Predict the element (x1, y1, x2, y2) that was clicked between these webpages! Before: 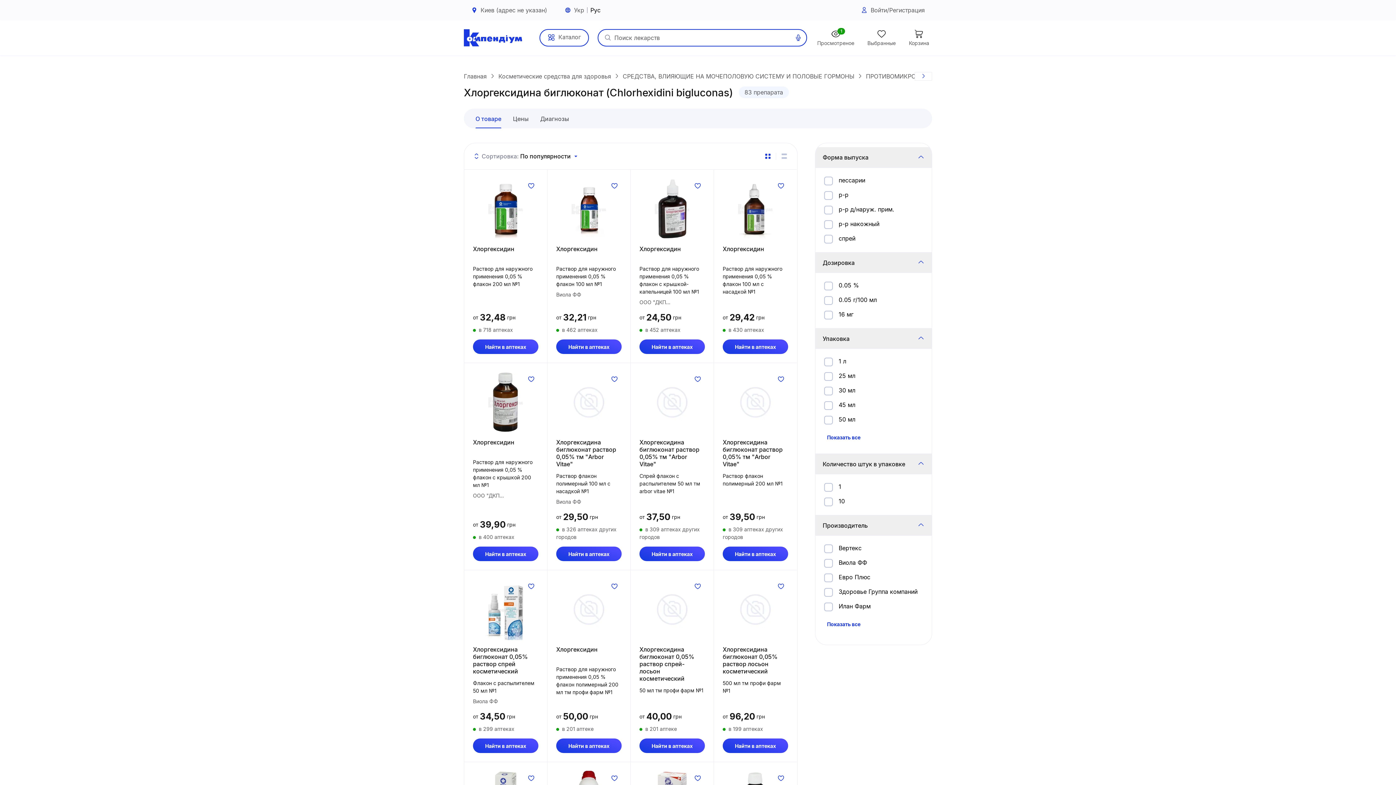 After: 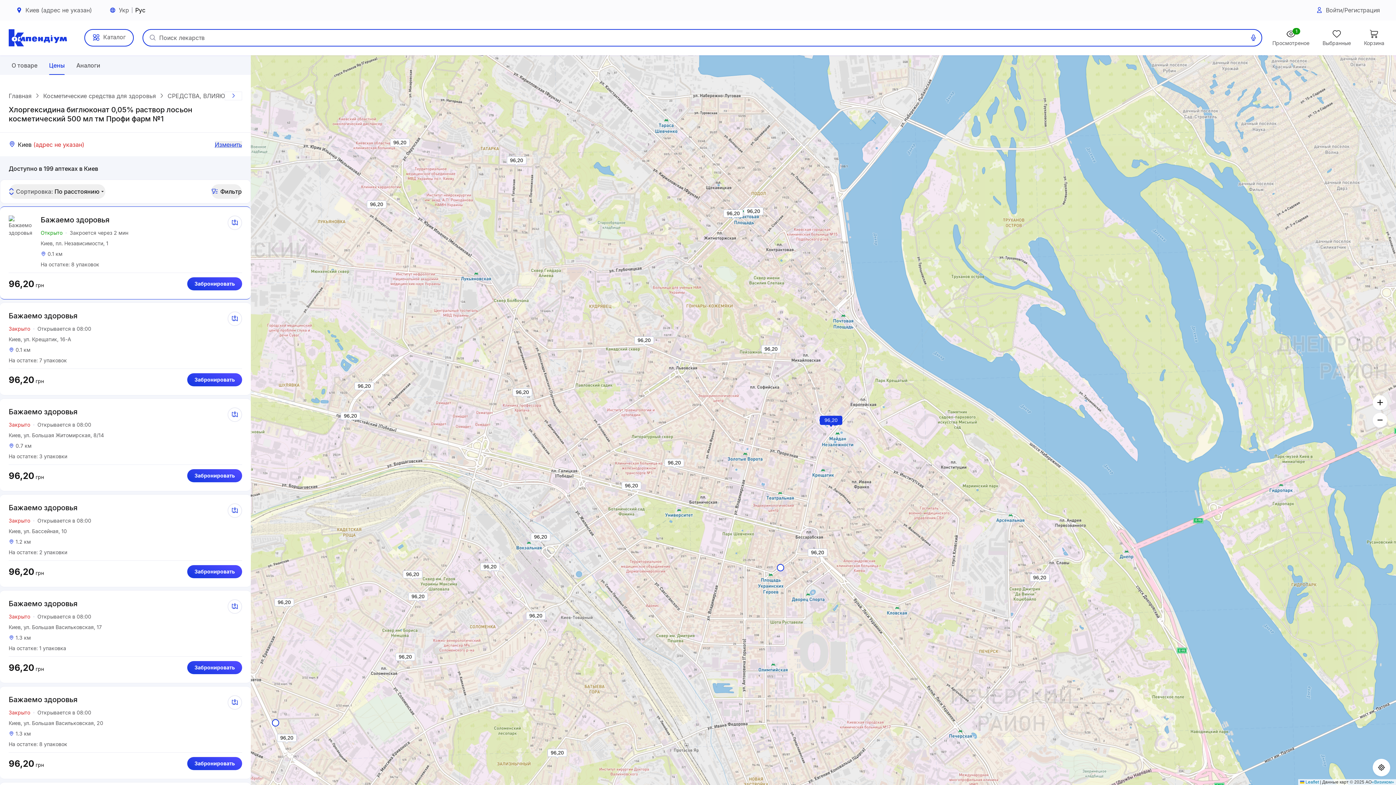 Action: bbox: (722, 738, 788, 753) label: Найти в аптеках